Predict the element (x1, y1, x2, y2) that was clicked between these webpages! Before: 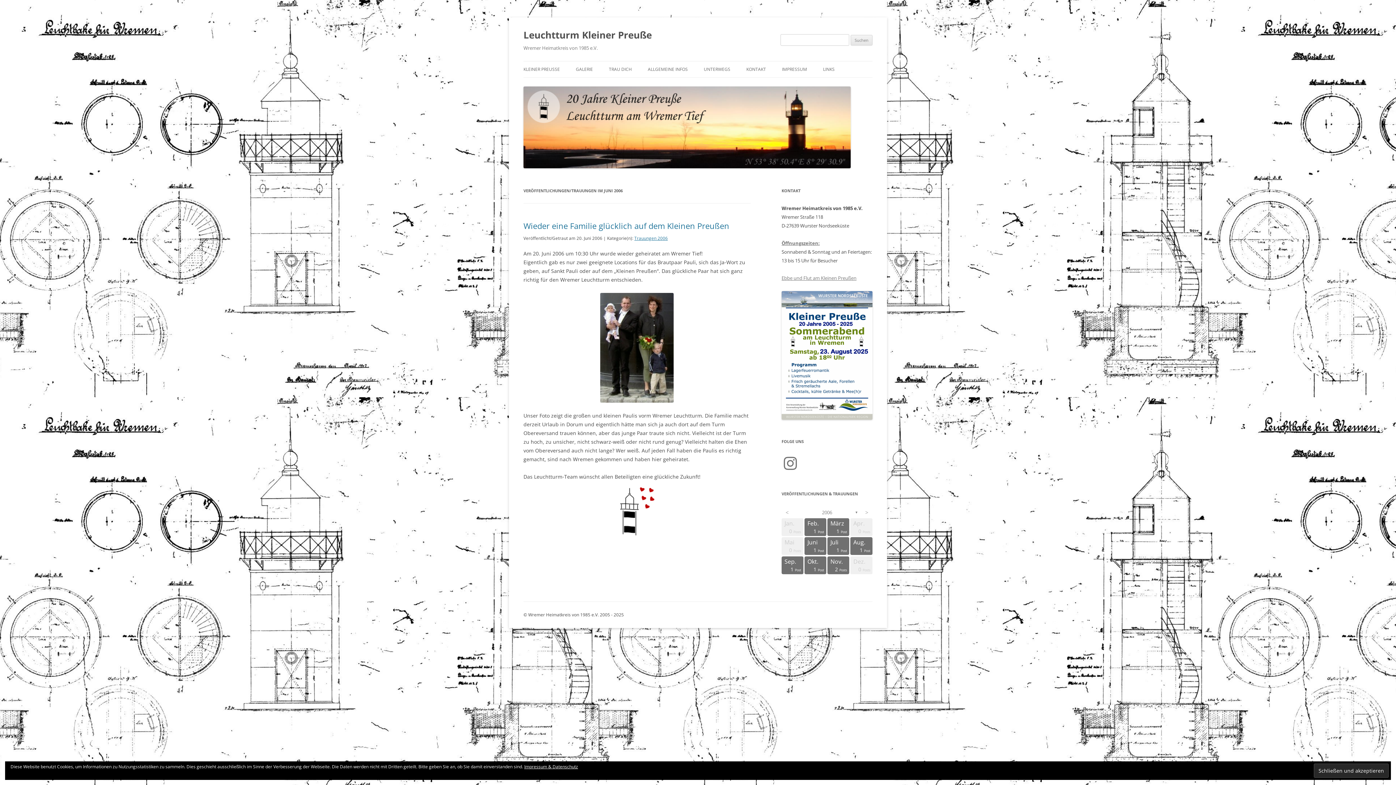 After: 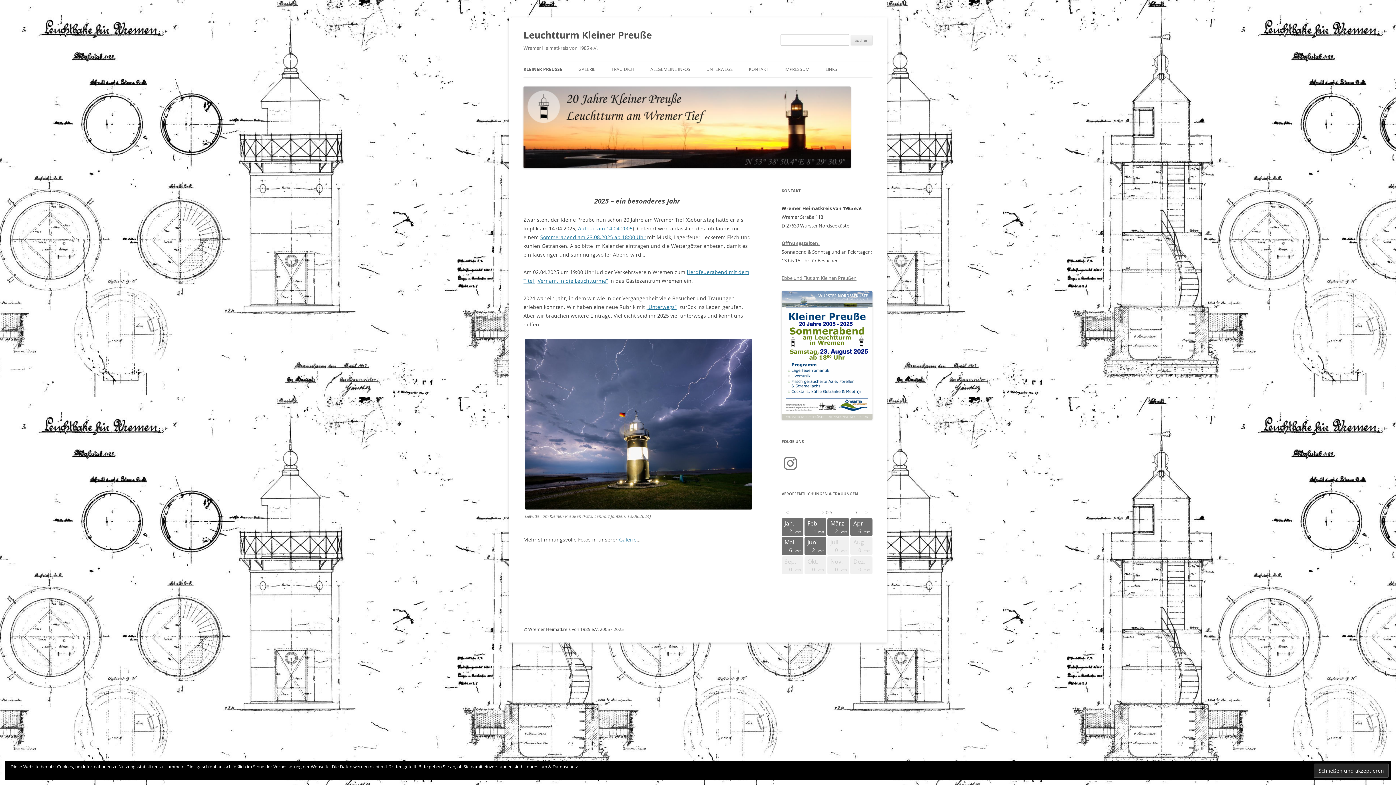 Action: bbox: (523, 61, 560, 77) label: KLEINER PREUSSE